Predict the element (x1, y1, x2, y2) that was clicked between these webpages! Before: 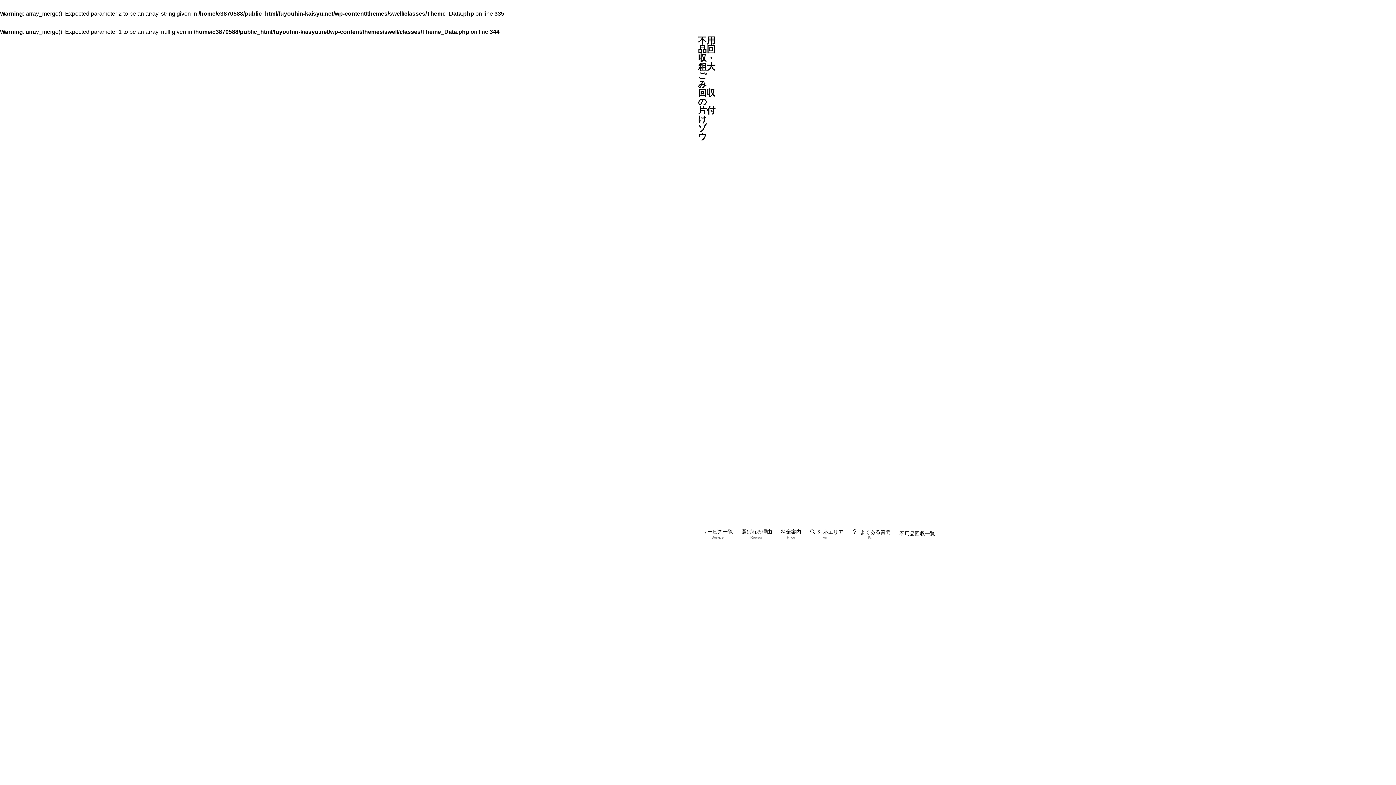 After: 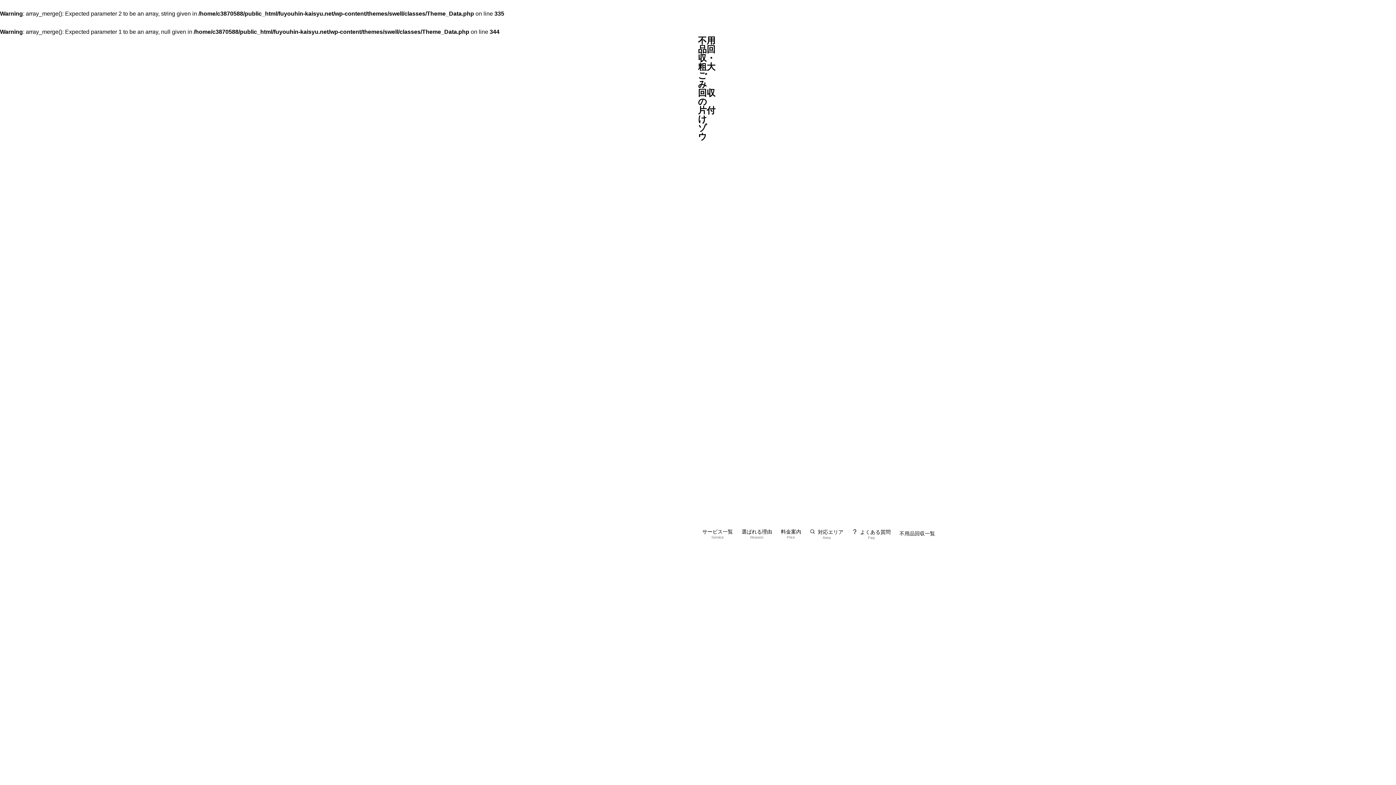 Action: bbox: (698, 141, 737, 926) label: サービス一覧
Service